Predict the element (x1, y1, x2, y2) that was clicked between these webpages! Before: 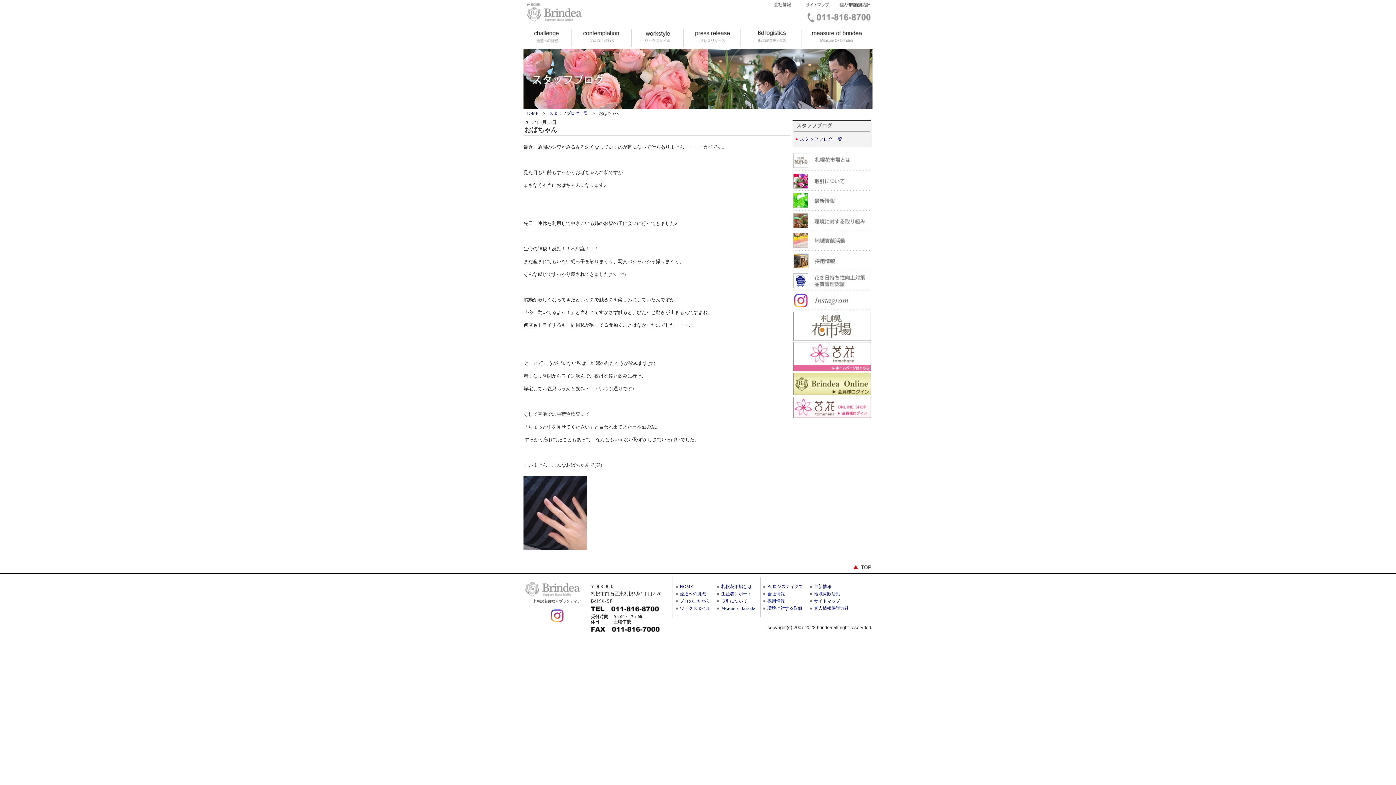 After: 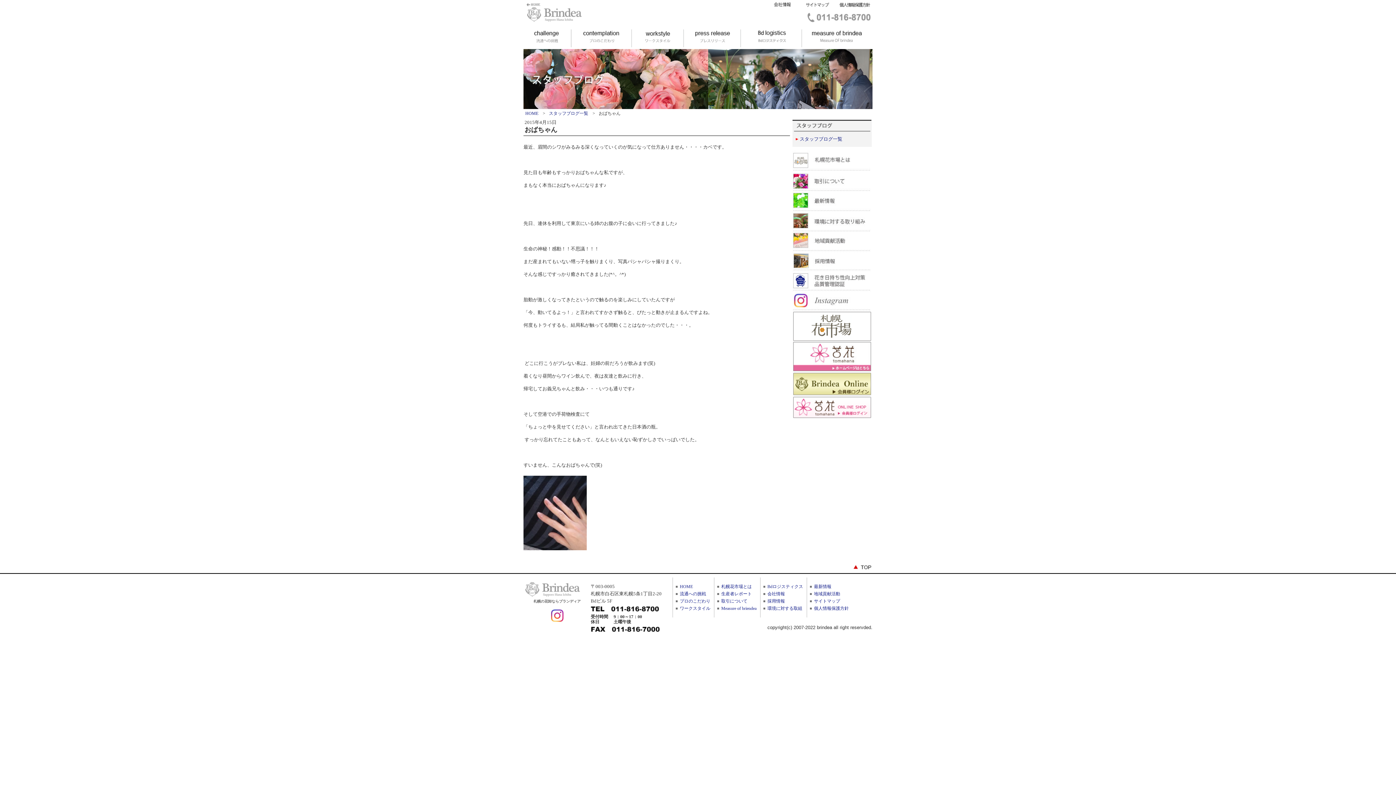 Action: bbox: (548, 618, 566, 623)